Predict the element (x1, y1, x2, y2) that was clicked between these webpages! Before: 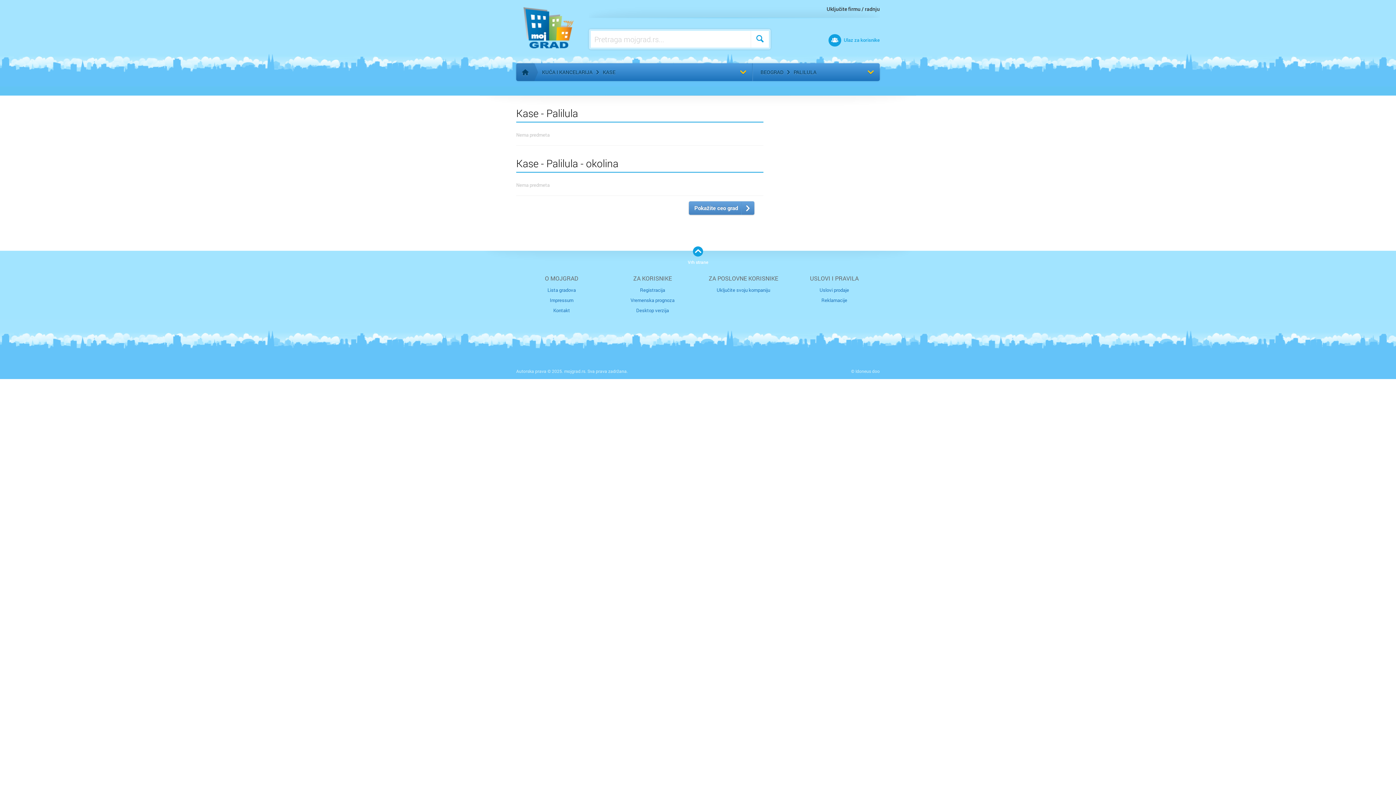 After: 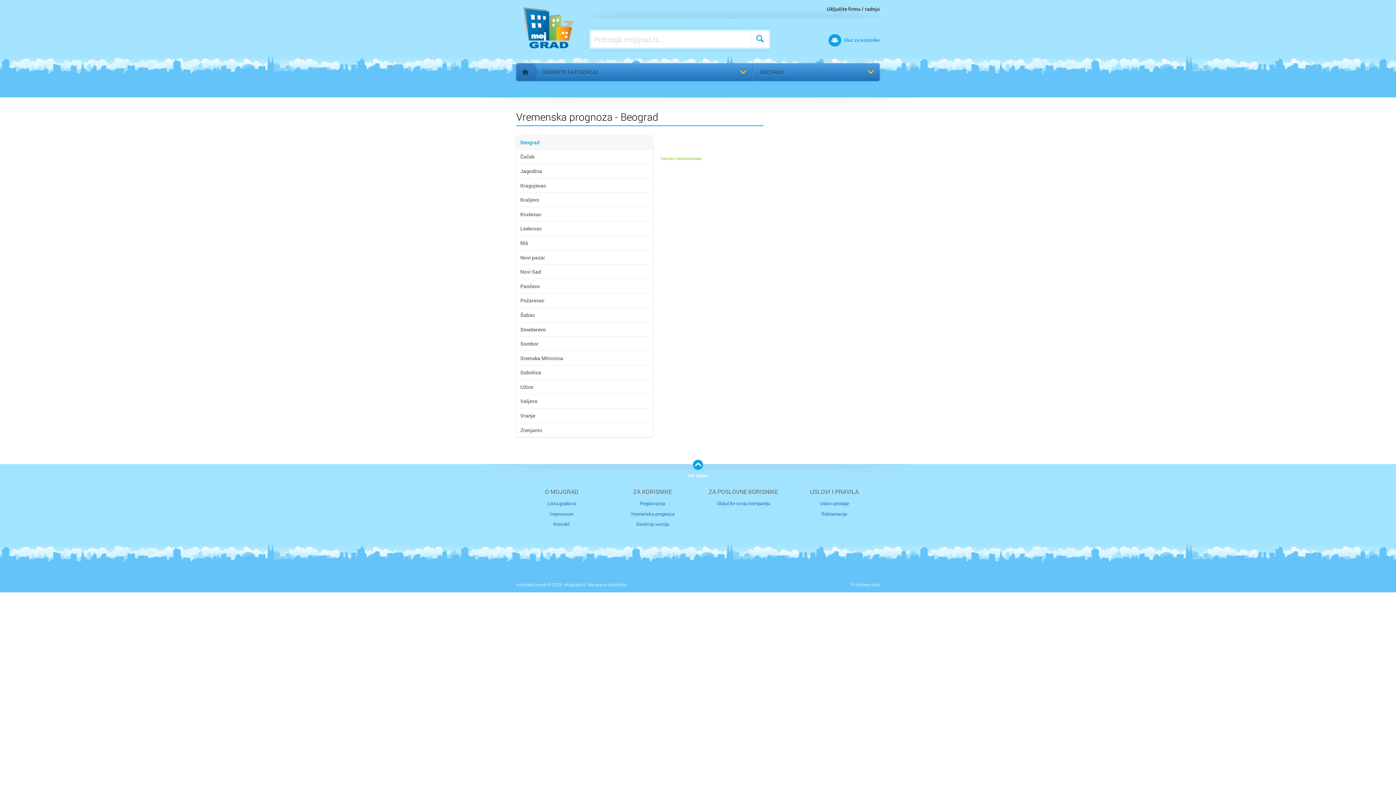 Action: label: Vremenska prognoza bbox: (607, 295, 698, 305)